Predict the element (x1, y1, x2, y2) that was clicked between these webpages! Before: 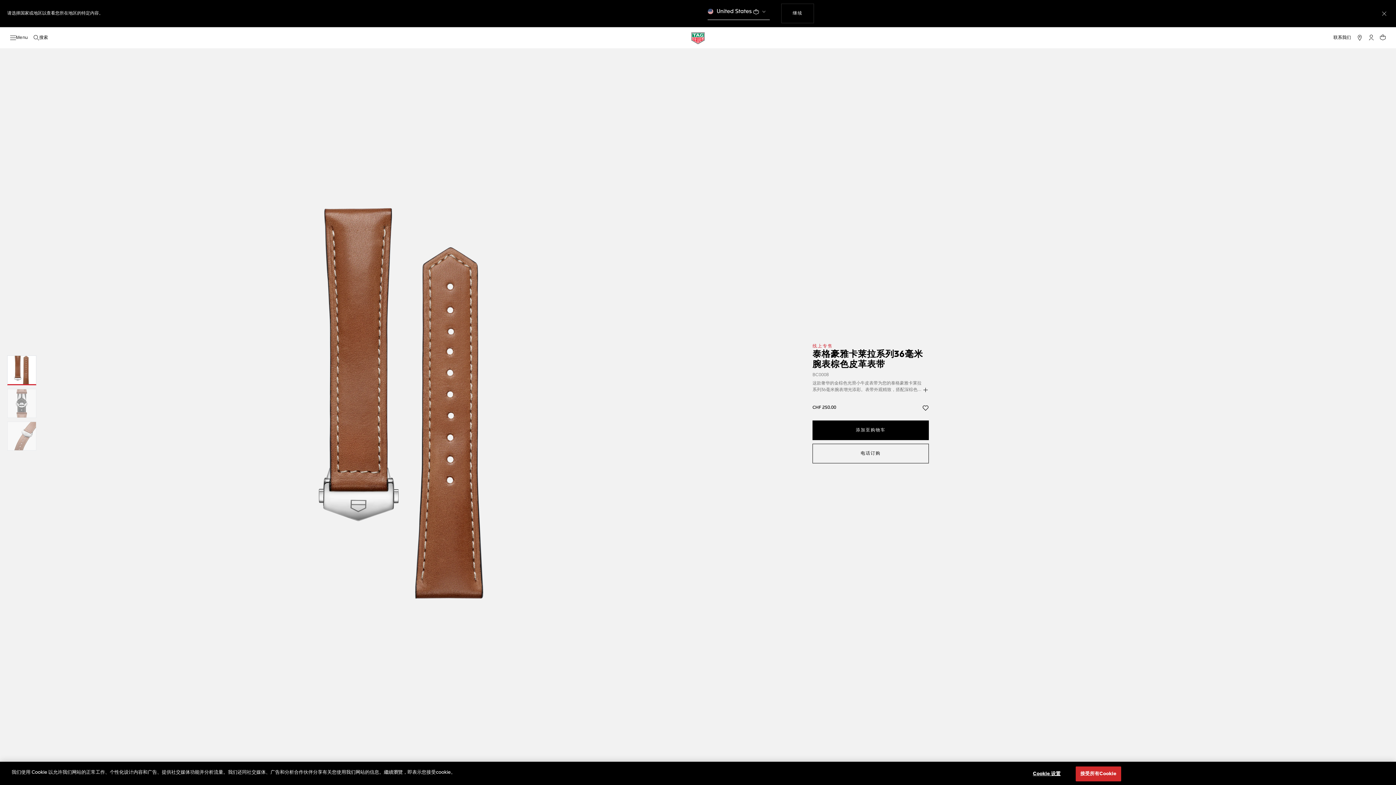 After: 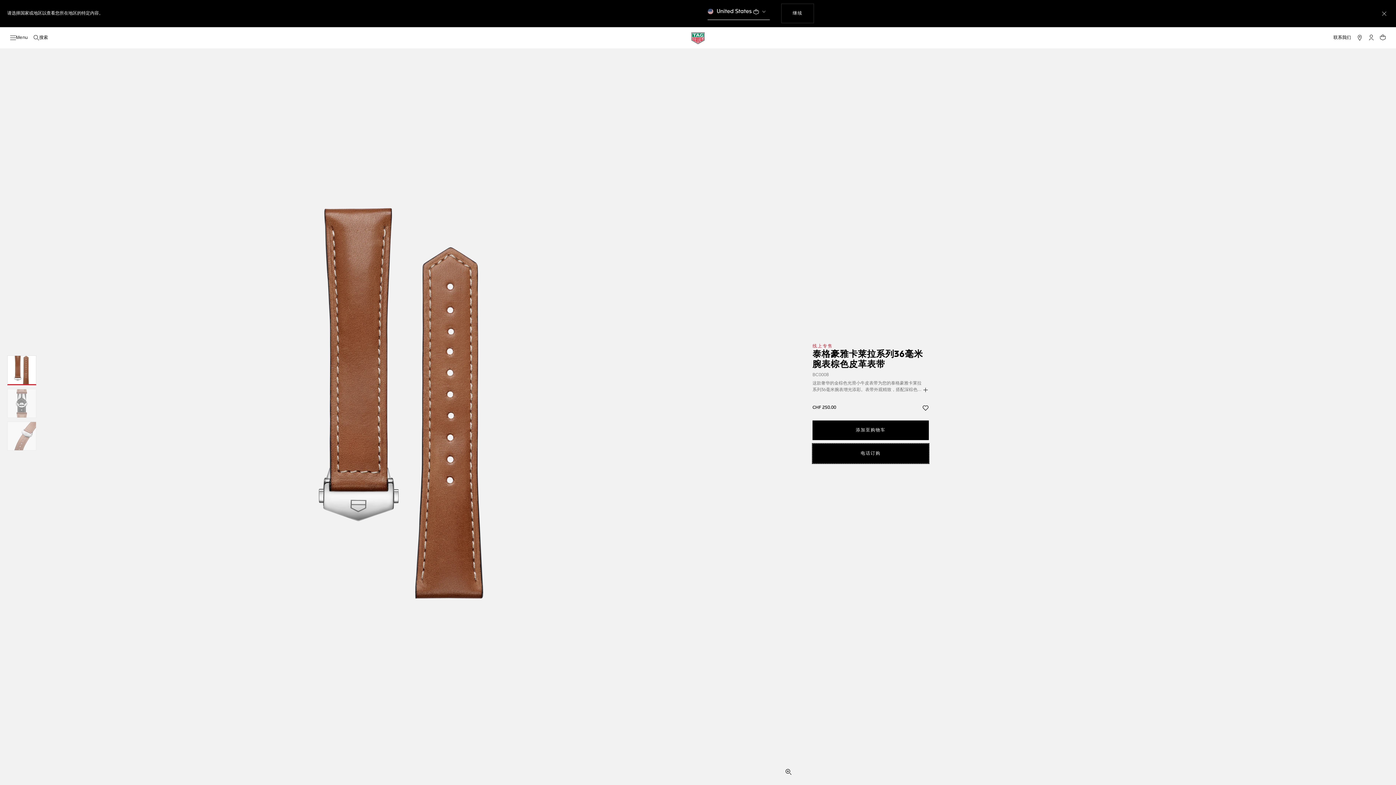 Action: bbox: (812, 443, 929, 463) label: 电话订购